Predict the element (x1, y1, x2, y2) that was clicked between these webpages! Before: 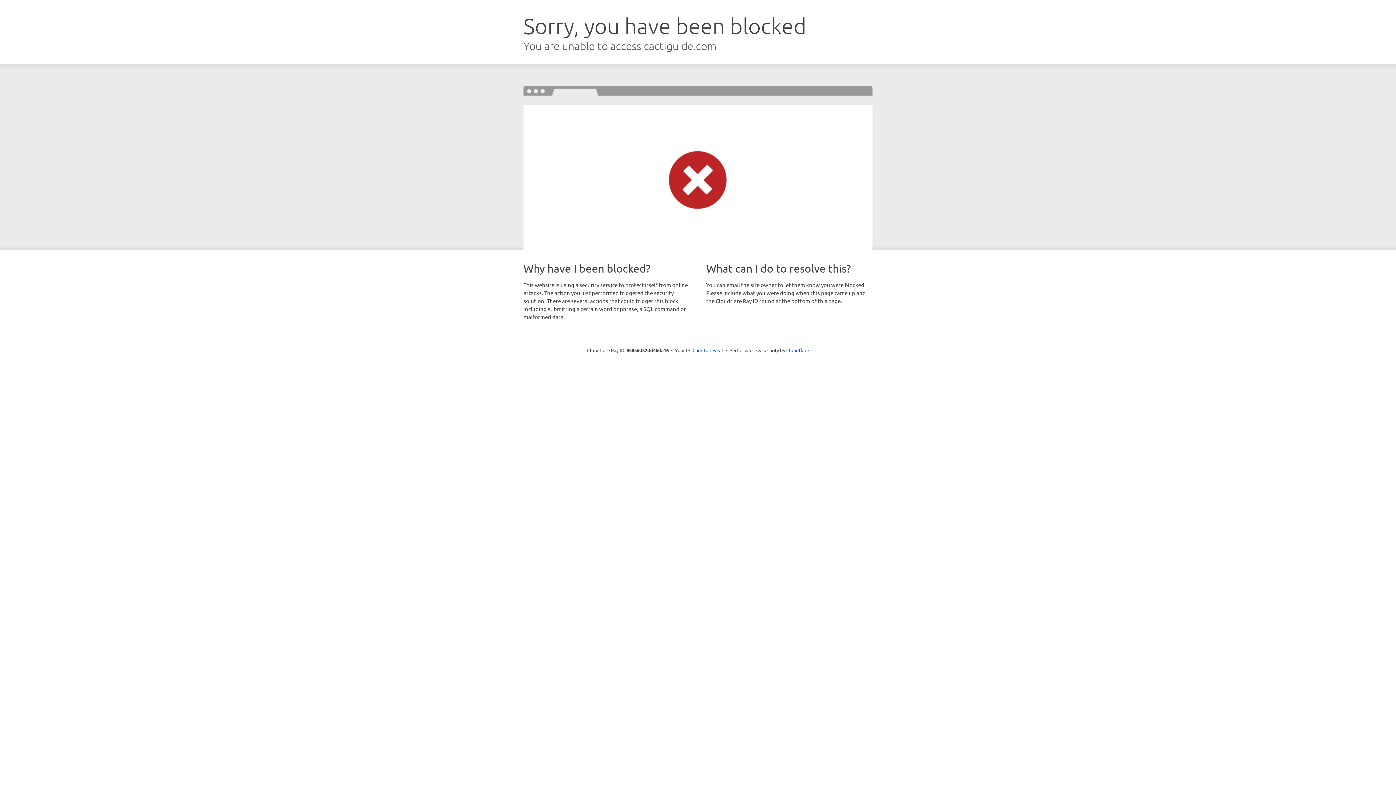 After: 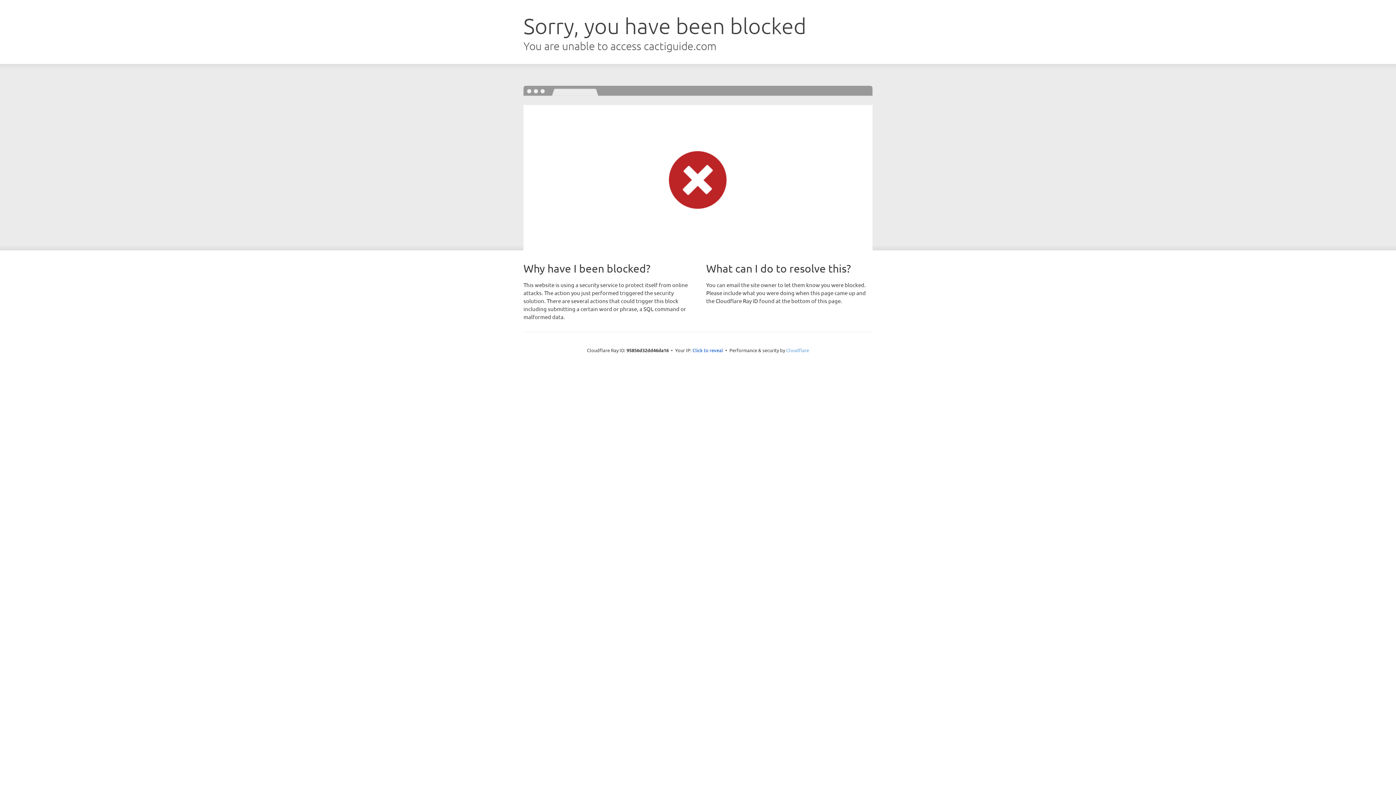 Action: bbox: (786, 347, 809, 353) label: Cloudflare